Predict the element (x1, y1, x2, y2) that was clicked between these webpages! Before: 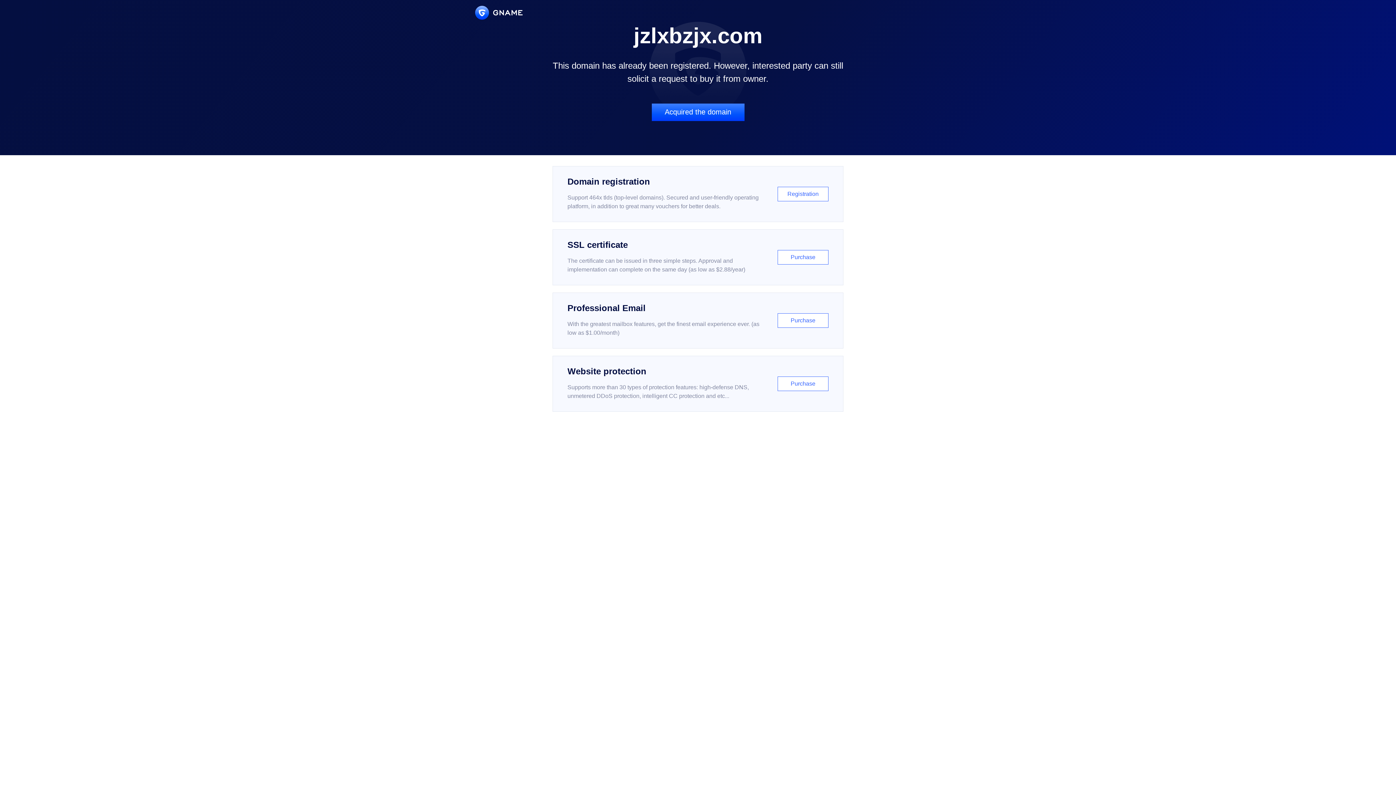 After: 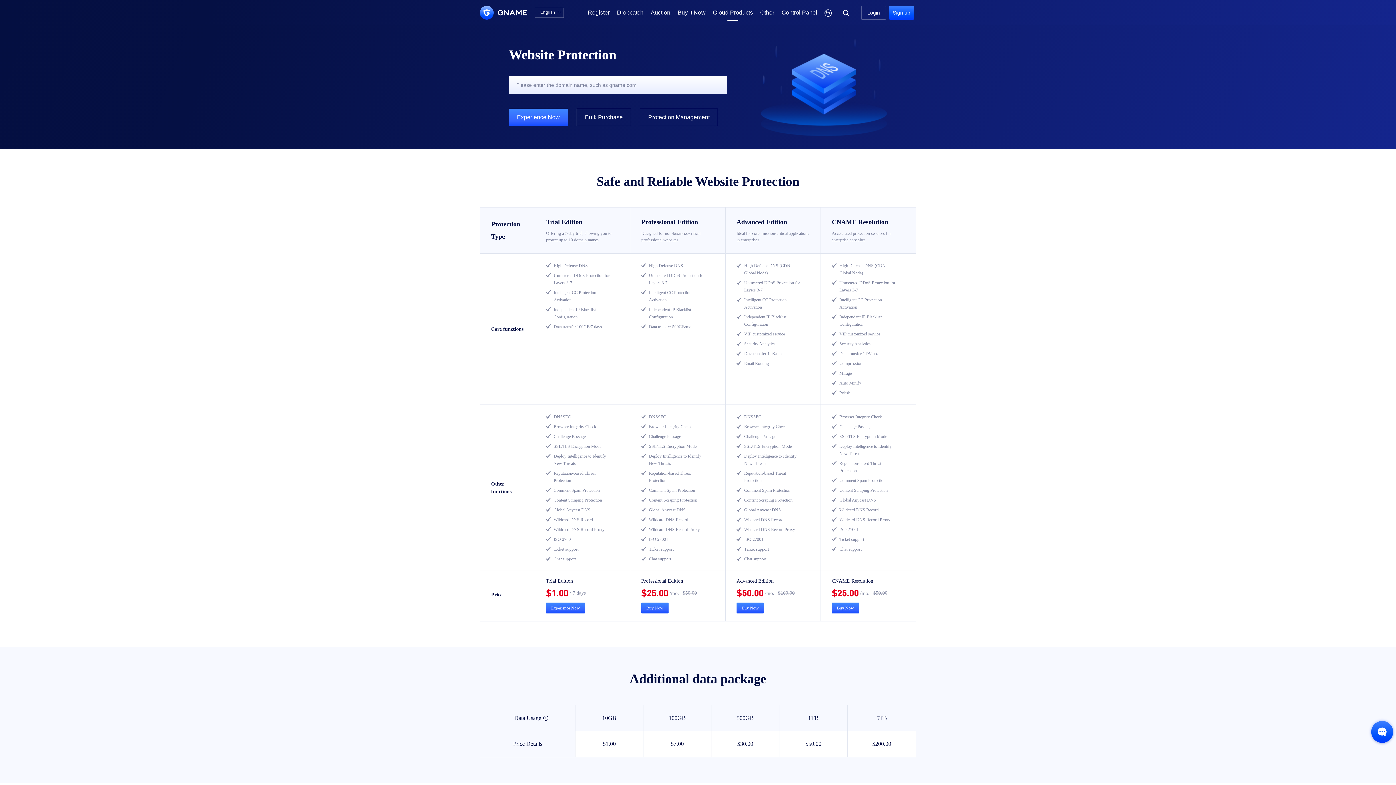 Action: label: Website protection

Supports more than 30 types of protection features: high-defense DNS, unmetered DDoS protection, intelligent CC protection and etc...

Purchase bbox: (552, 356, 843, 412)